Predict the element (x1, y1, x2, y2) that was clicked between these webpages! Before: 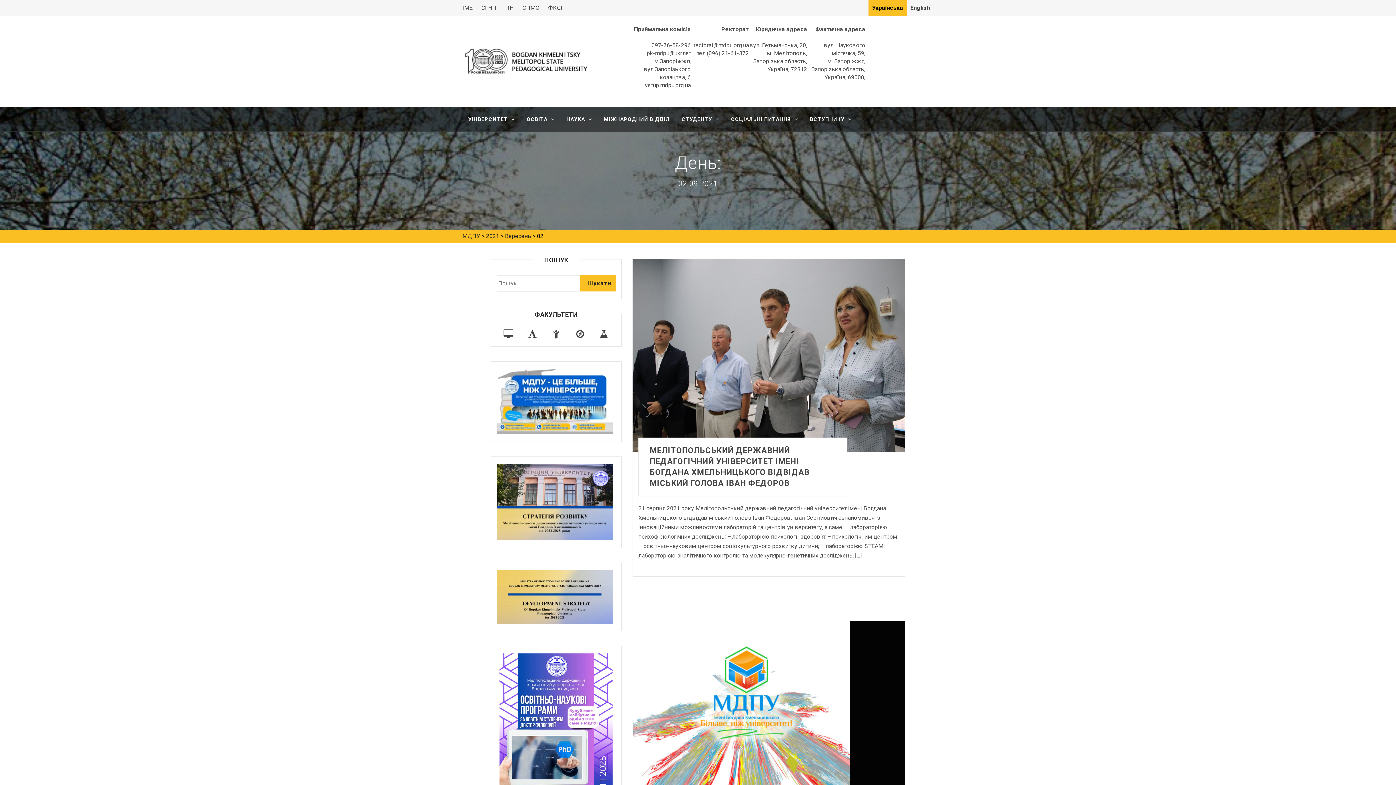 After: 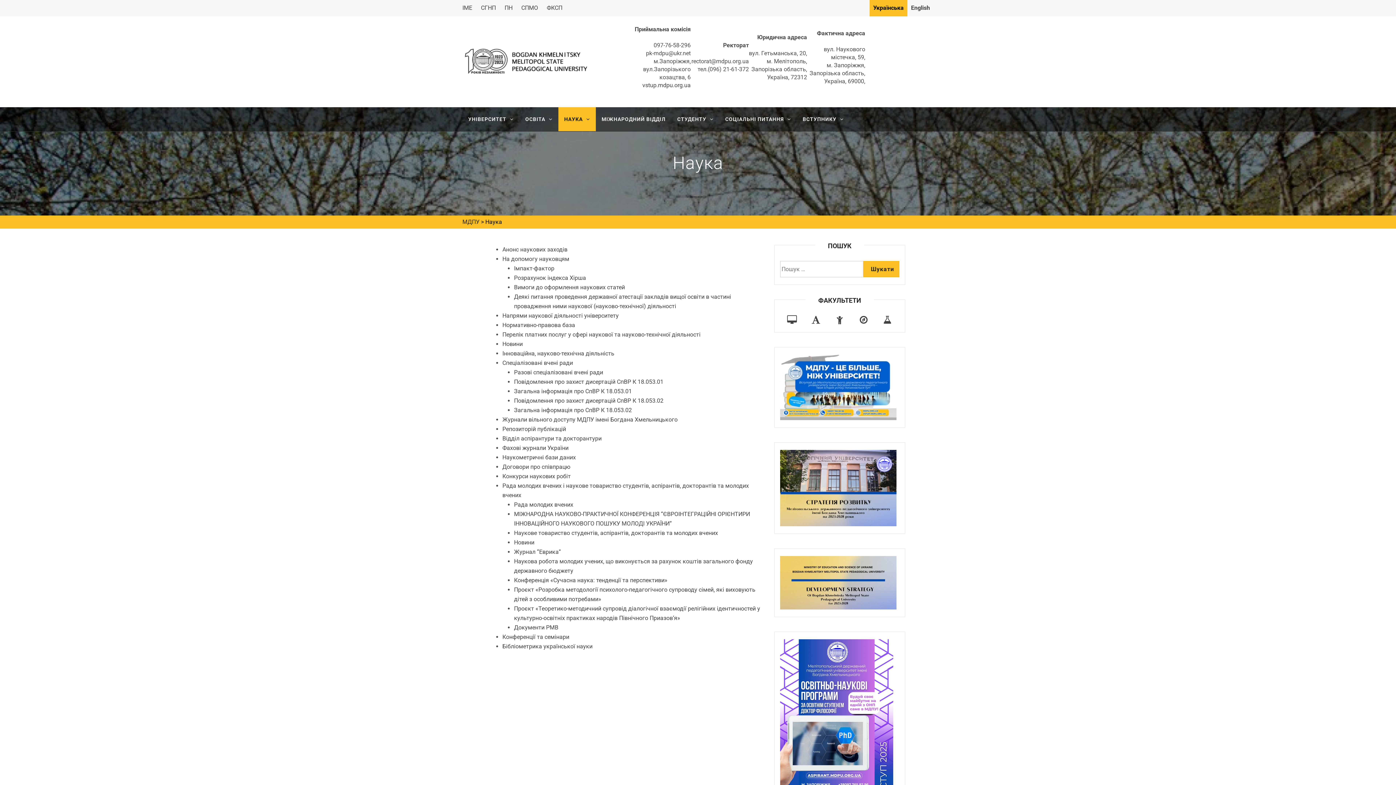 Action: label: НАУКА bbox: (560, 107, 598, 131)